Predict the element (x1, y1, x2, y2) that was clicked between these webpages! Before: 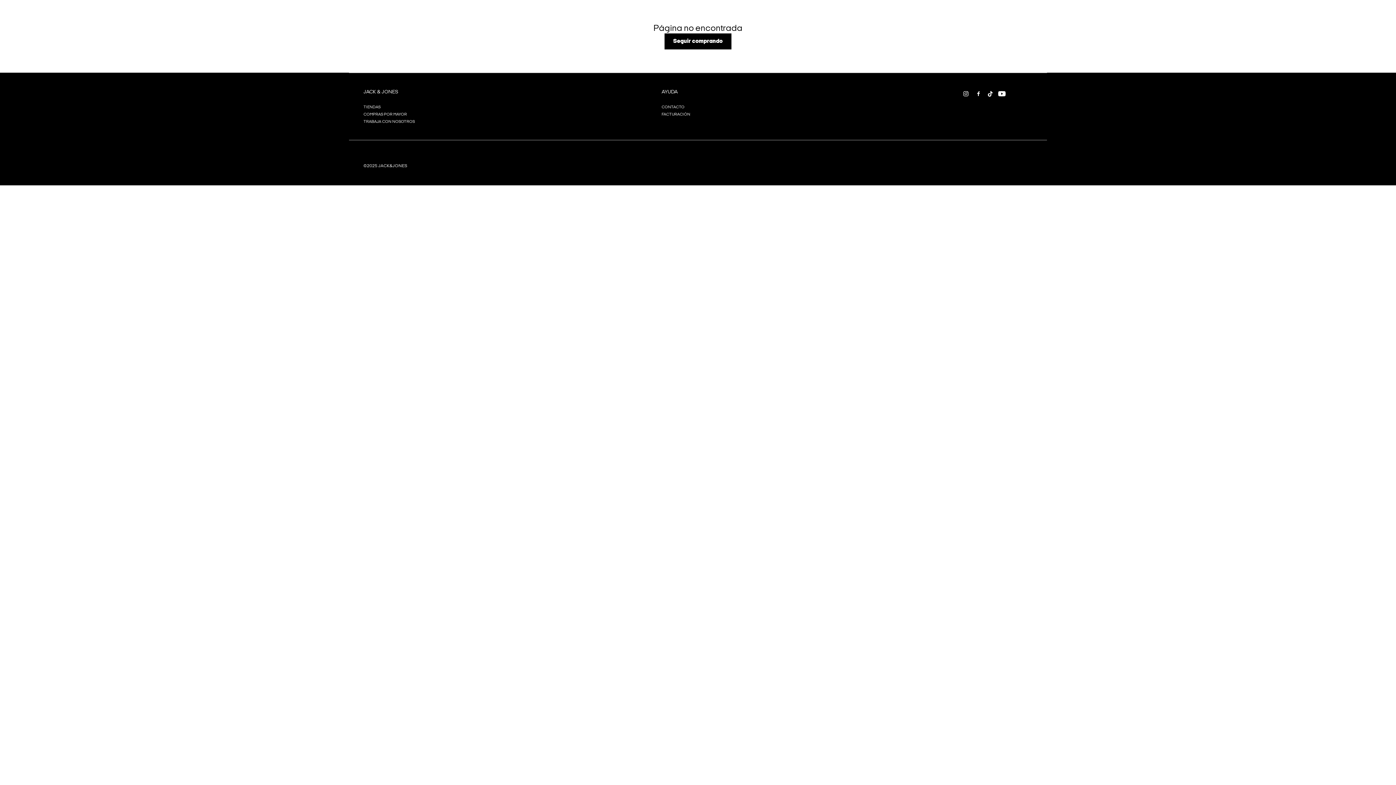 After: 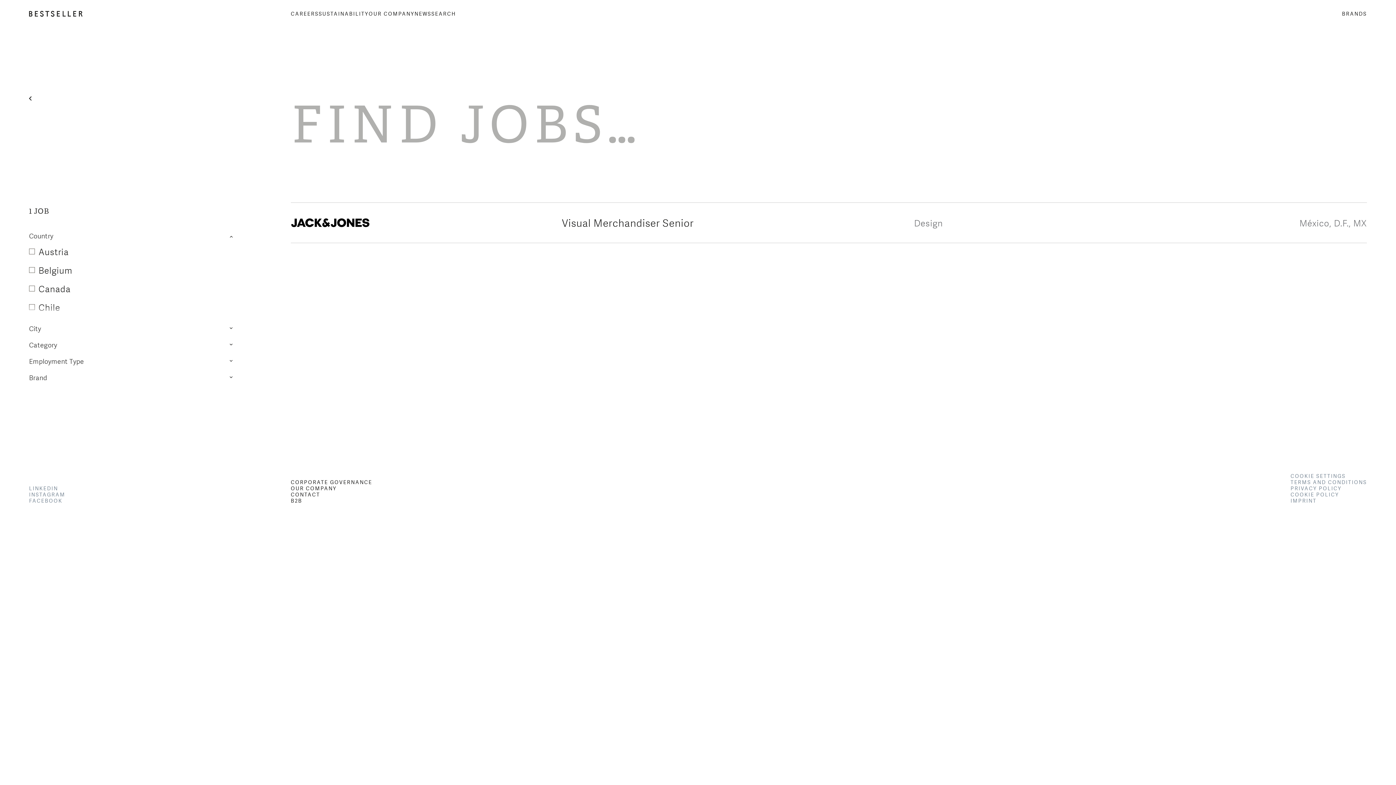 Action: label: TRABAJA CON NOSOTROS bbox: (363, 118, 436, 125)